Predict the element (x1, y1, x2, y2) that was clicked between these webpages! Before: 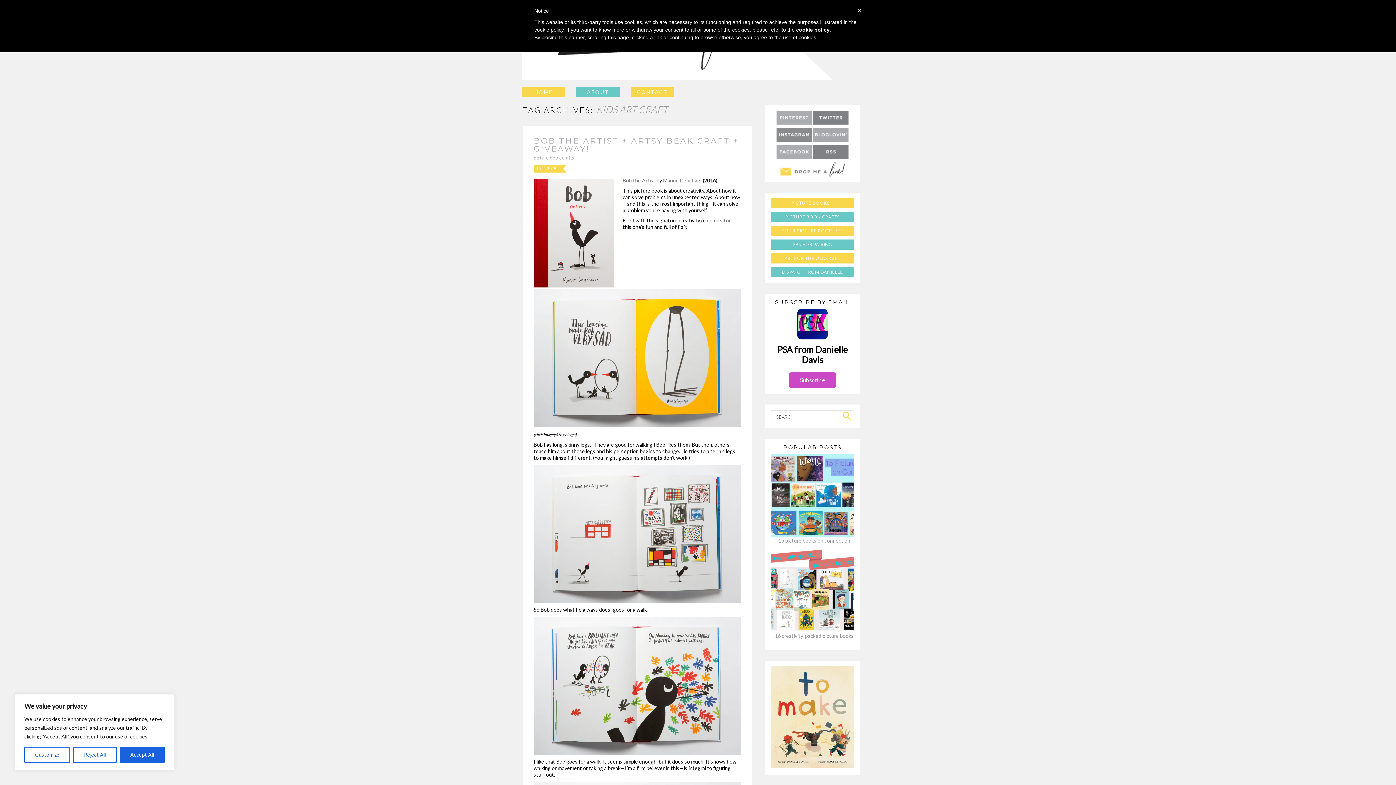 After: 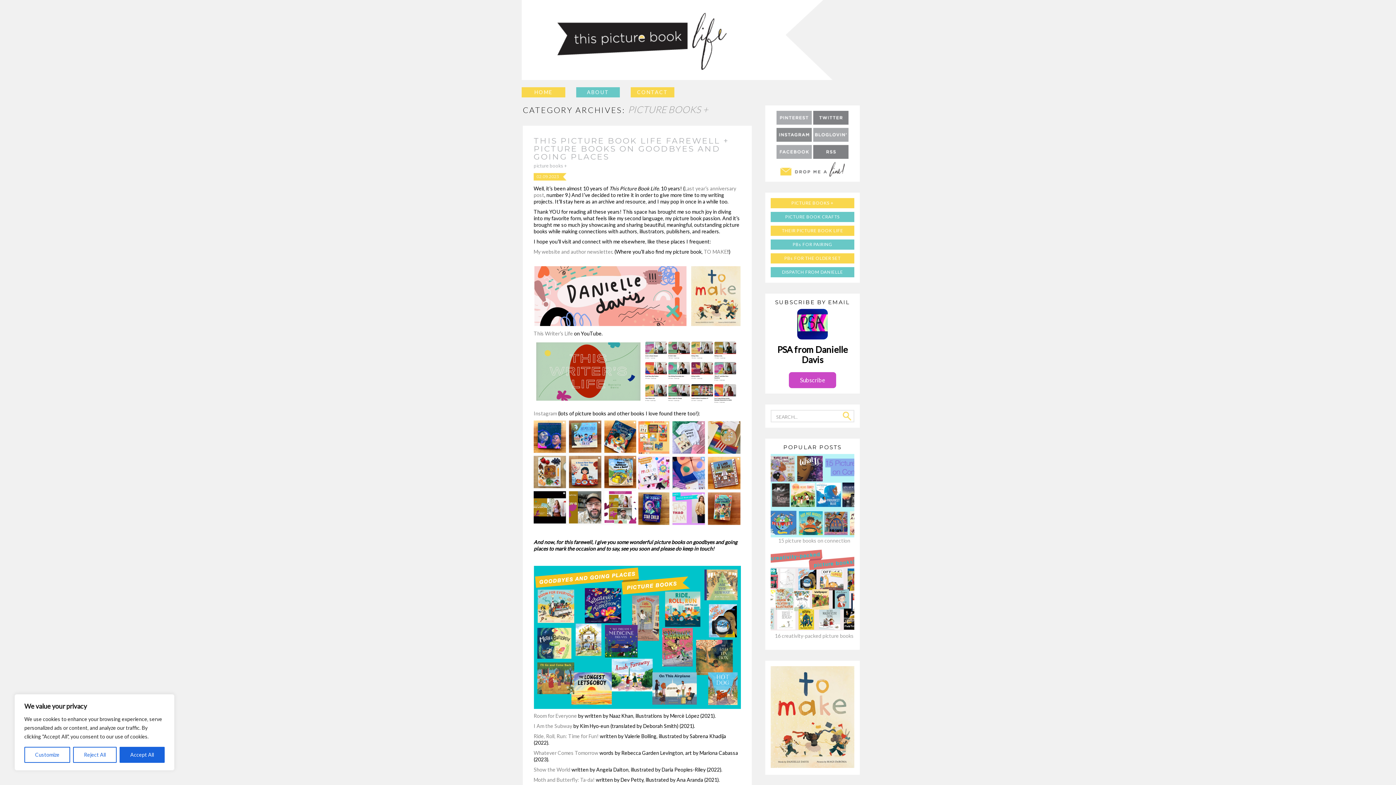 Action: label: PICTURE BOOKS + bbox: (770, 198, 854, 208)